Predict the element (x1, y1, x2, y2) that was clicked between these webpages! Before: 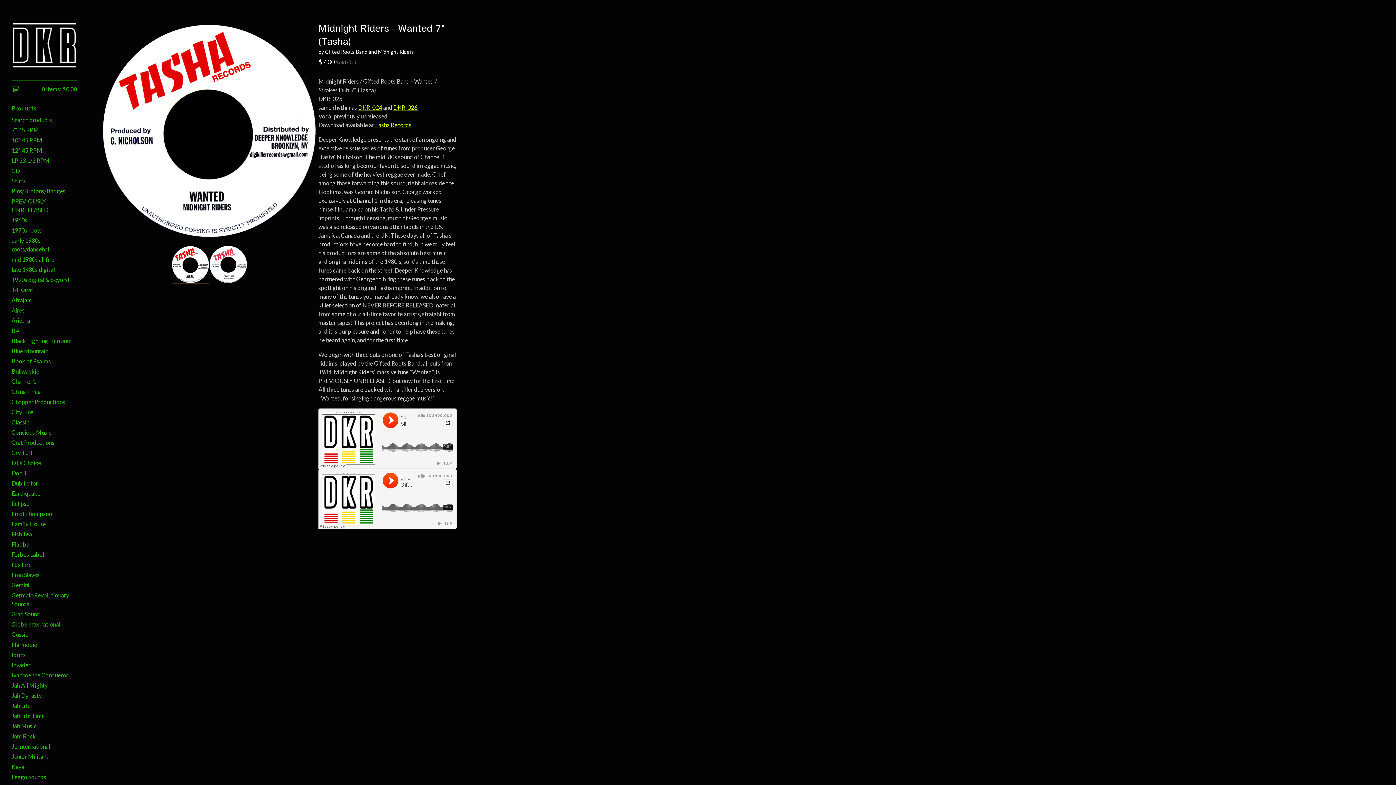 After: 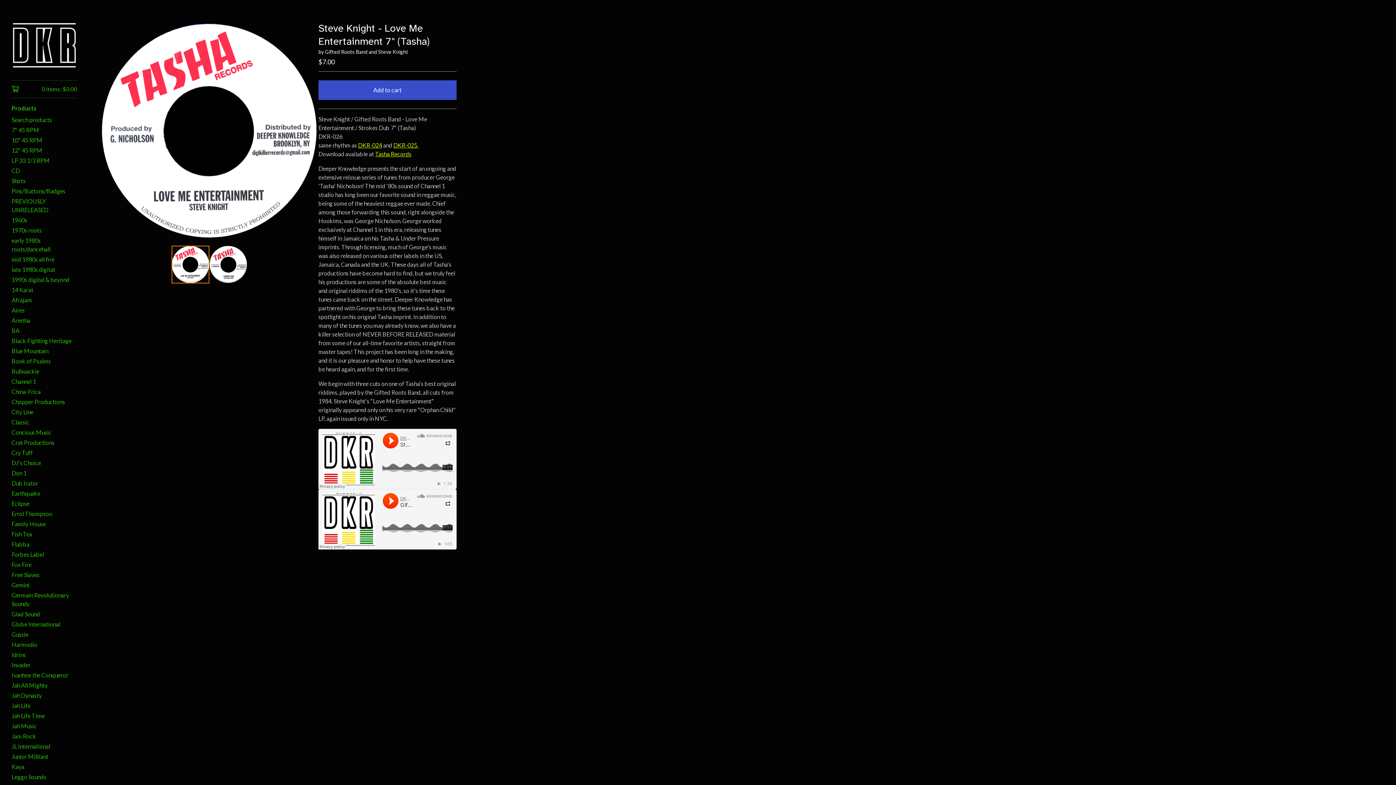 Action: bbox: (393, 104, 418, 110) label: DKR-026.